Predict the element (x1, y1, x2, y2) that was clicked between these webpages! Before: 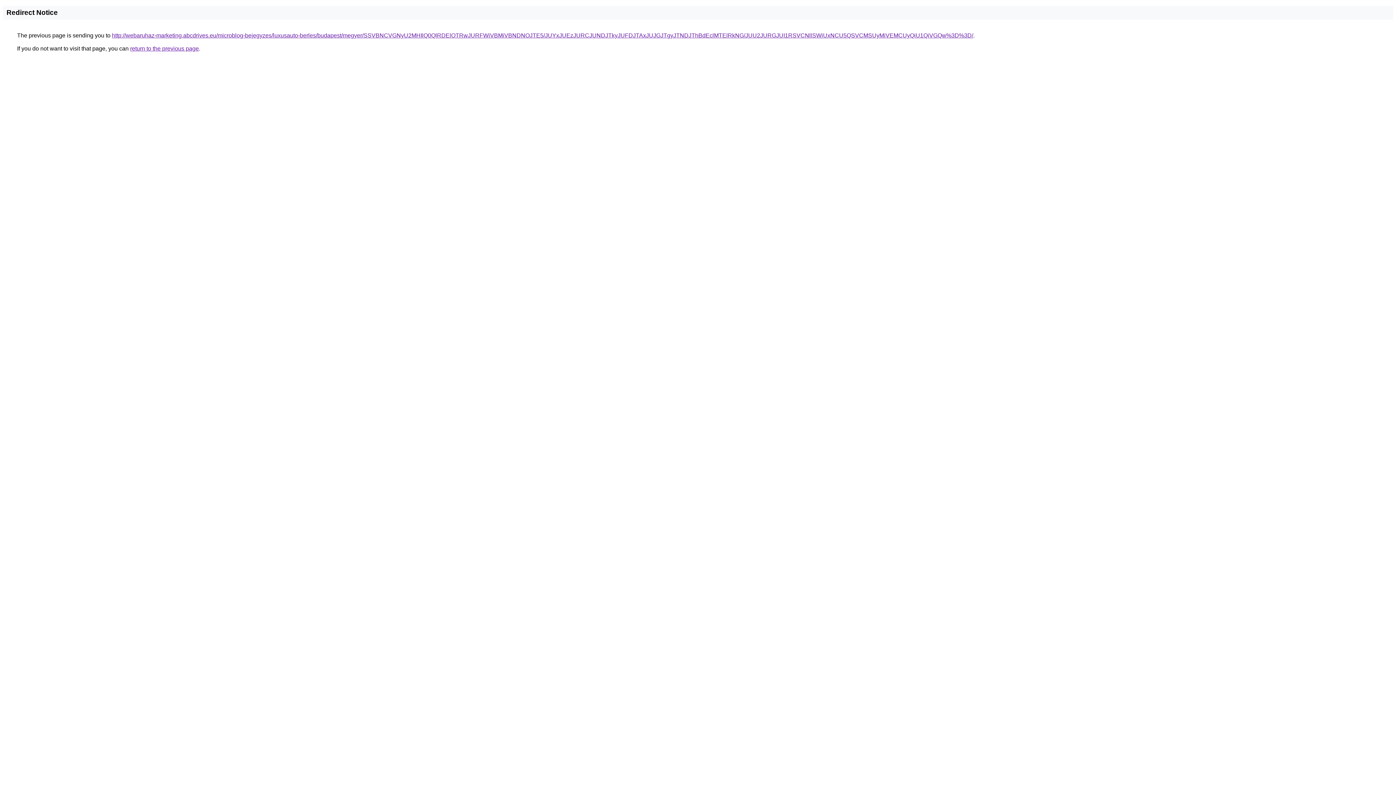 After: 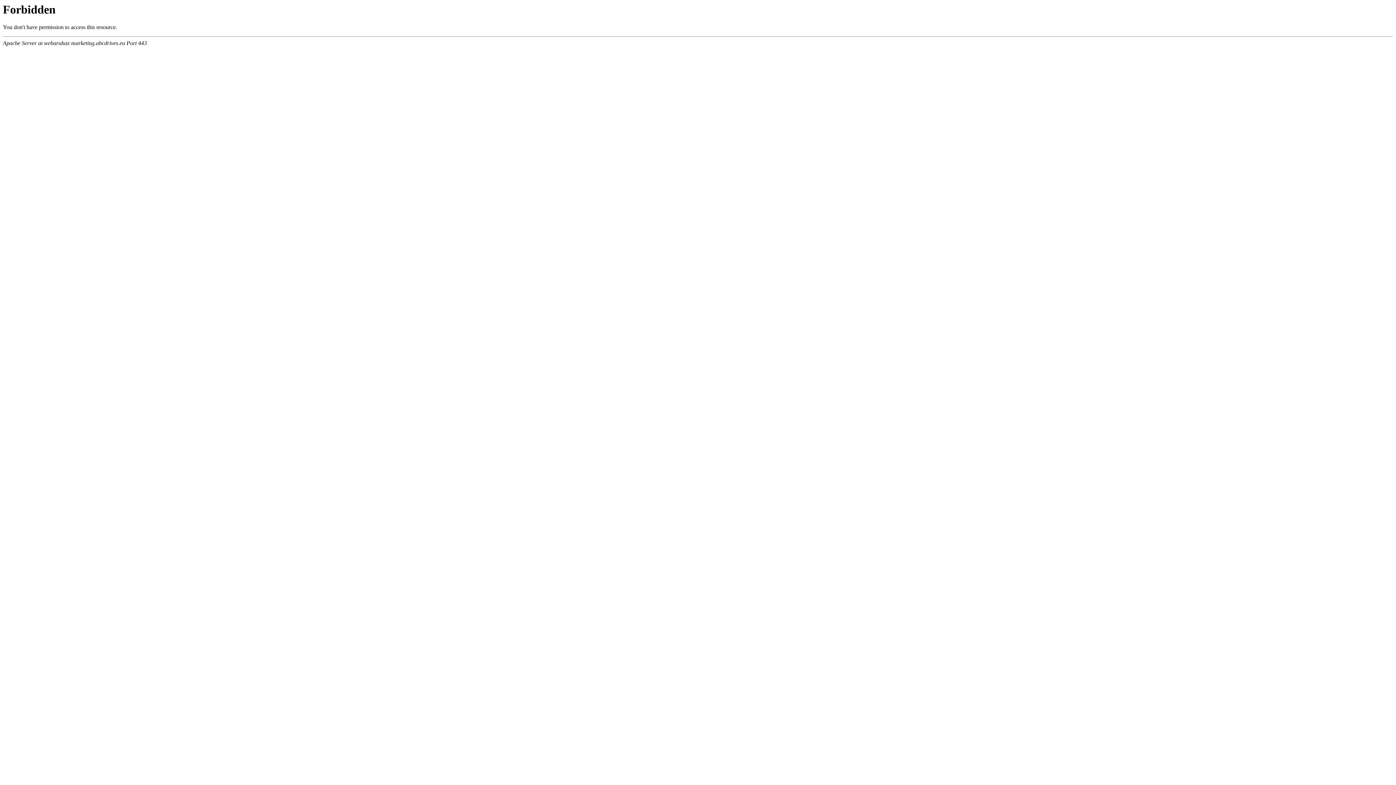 Action: bbox: (112, 32, 973, 38) label: http://webaruhaz-marketing.abcdrives.eu/microblog-bejegyzes/luxusauto-berles/budapest/megyer/SSVBNCVGNyU2MHIlQ0QlRDElOTRwJURFWiVBMiVBNDNOJTE5/JUYxJUEzJURCJUNDJTkyJUFDJTAxJUJGJTgyJTNDJThBdEclMTElRkNG/JUU2JURGJUI1RSVCNllSWiUxNCU5QSVCMSUyMiVEMCUyQiU1QiVGQw%3D%3D/